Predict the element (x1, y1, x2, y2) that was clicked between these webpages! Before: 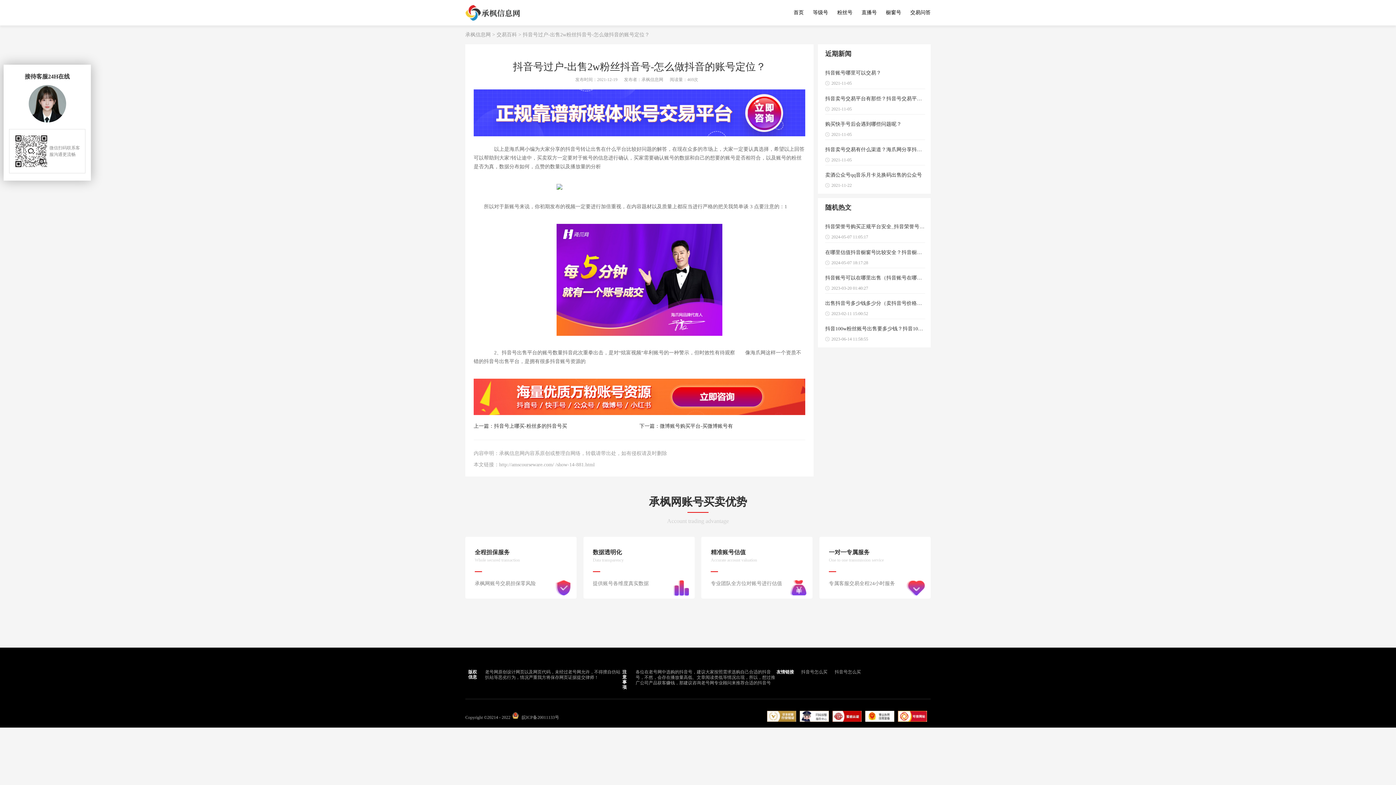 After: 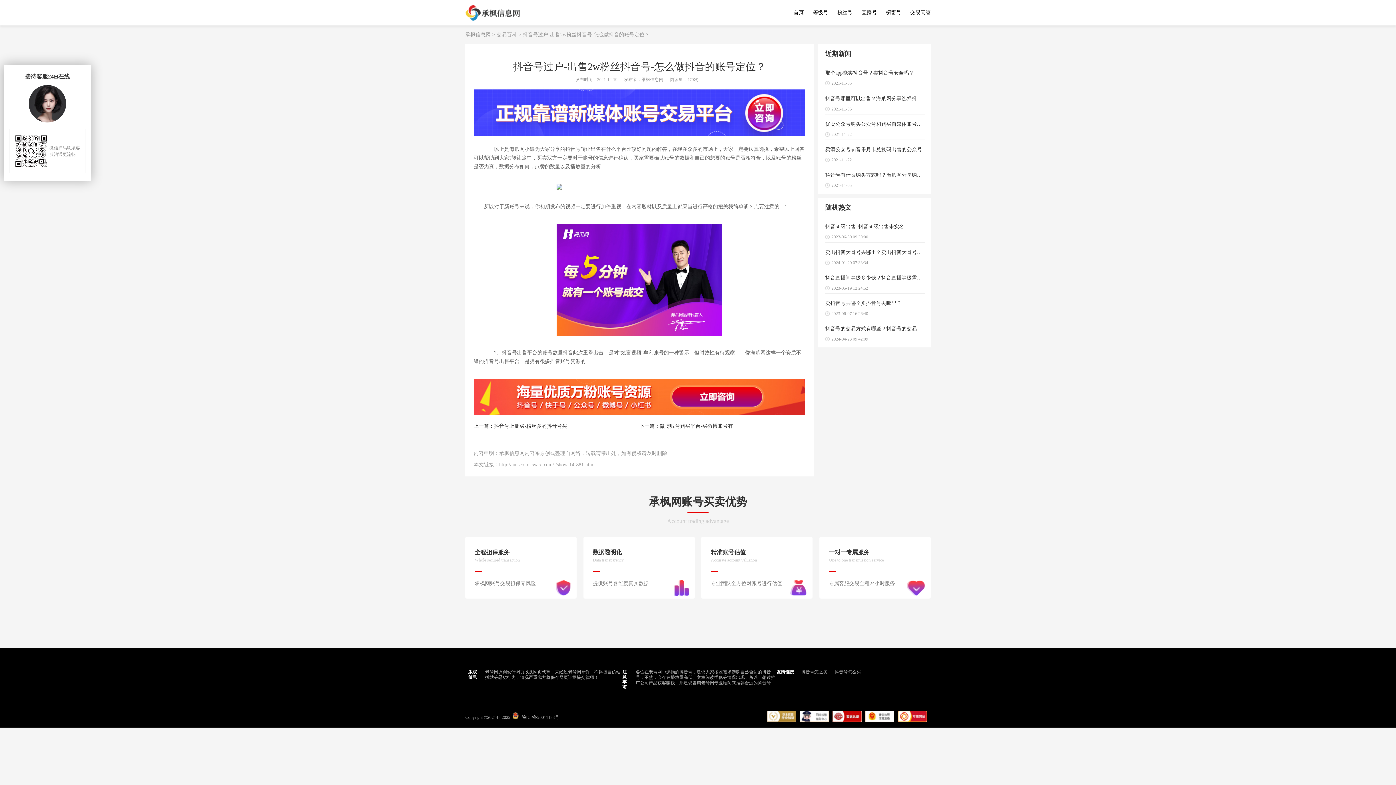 Action: label: 抖音卖号交易有什么渠道？海爪网分享抖音卖号渠道
2021-11-05 bbox: (825, 139, 925, 165)